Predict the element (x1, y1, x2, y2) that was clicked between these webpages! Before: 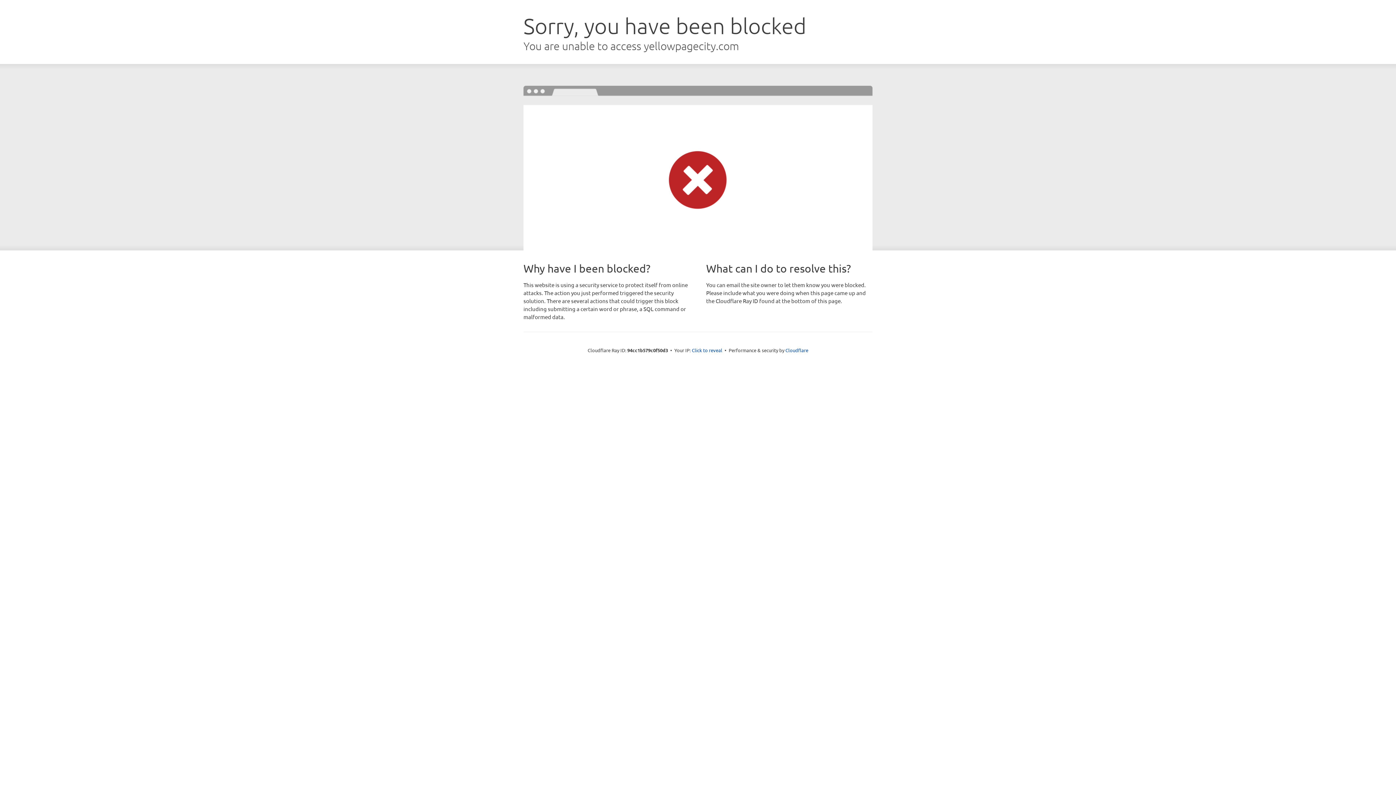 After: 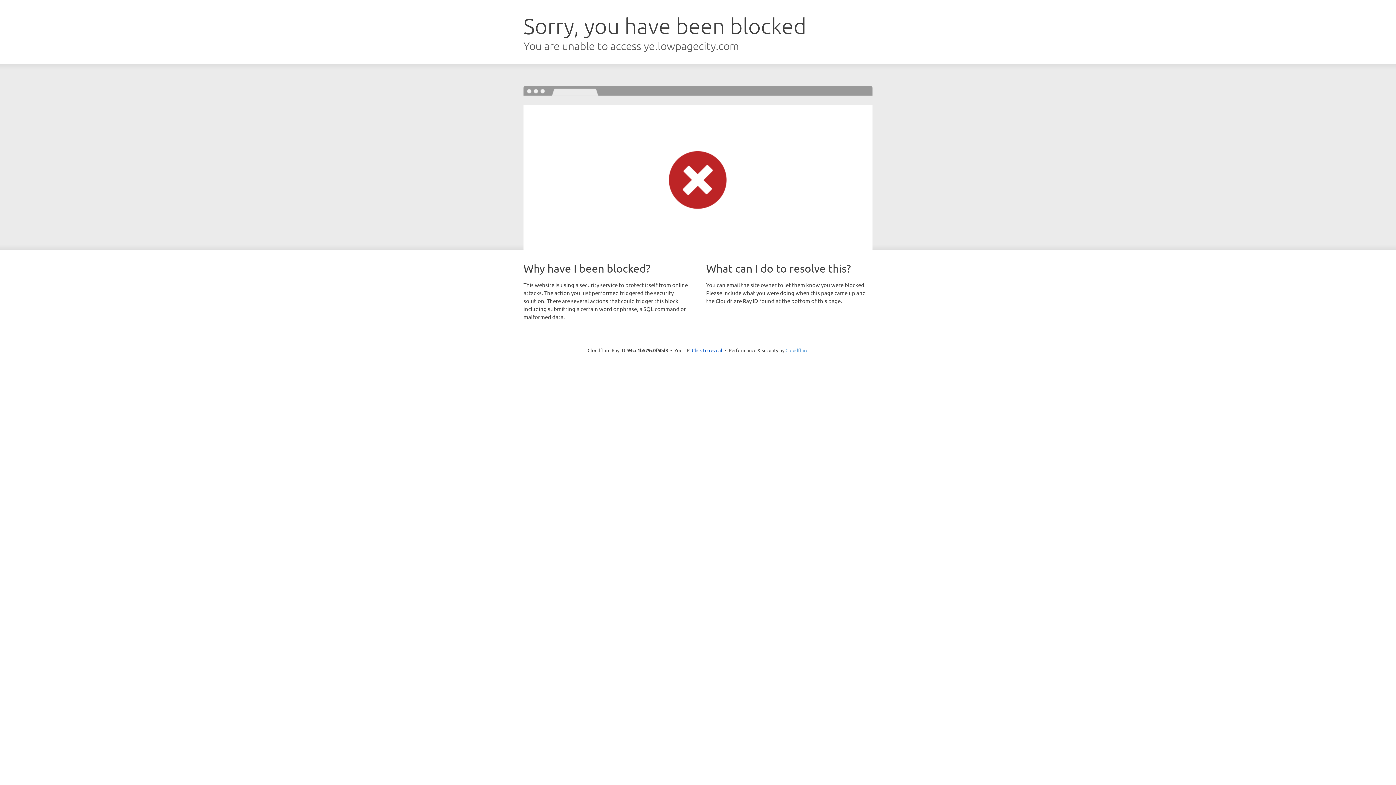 Action: label: Cloudflare bbox: (785, 347, 808, 353)